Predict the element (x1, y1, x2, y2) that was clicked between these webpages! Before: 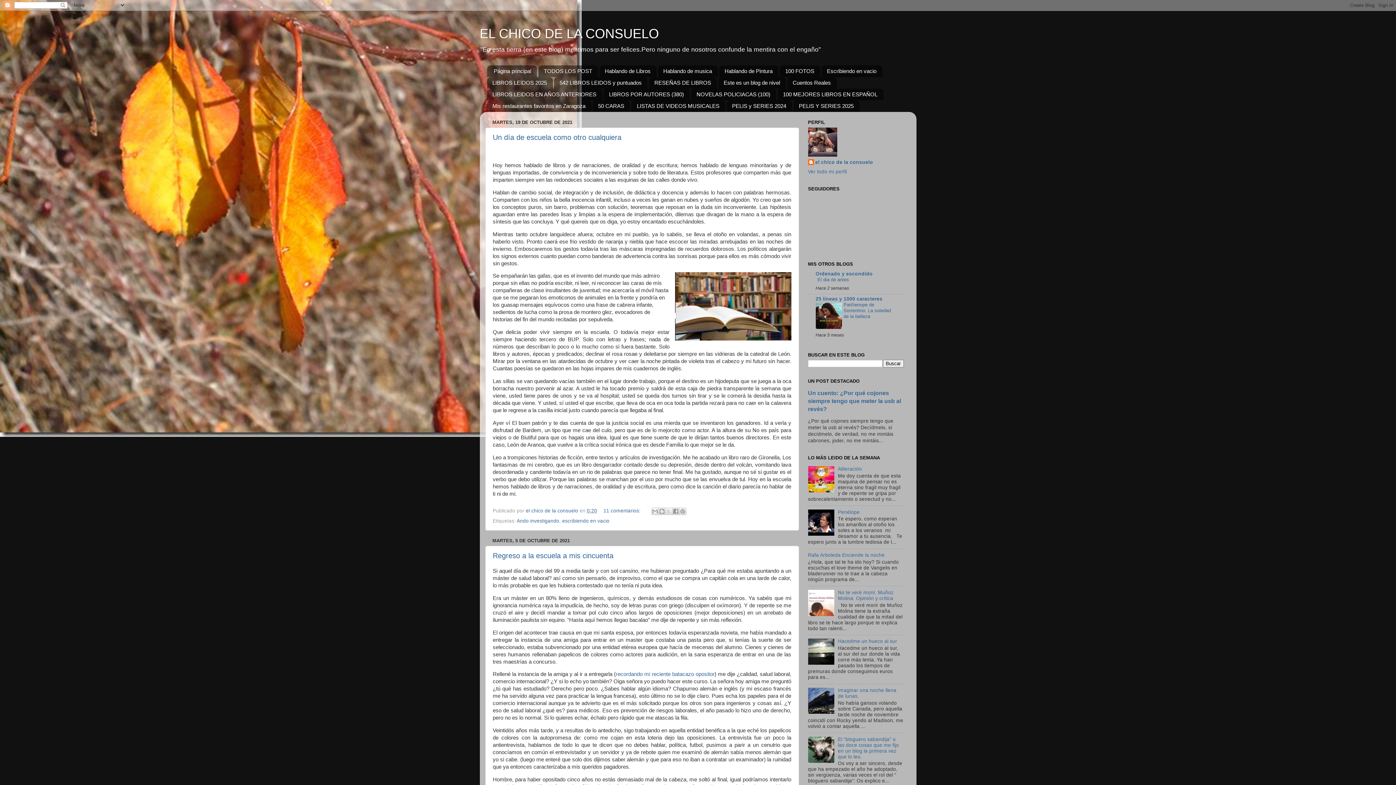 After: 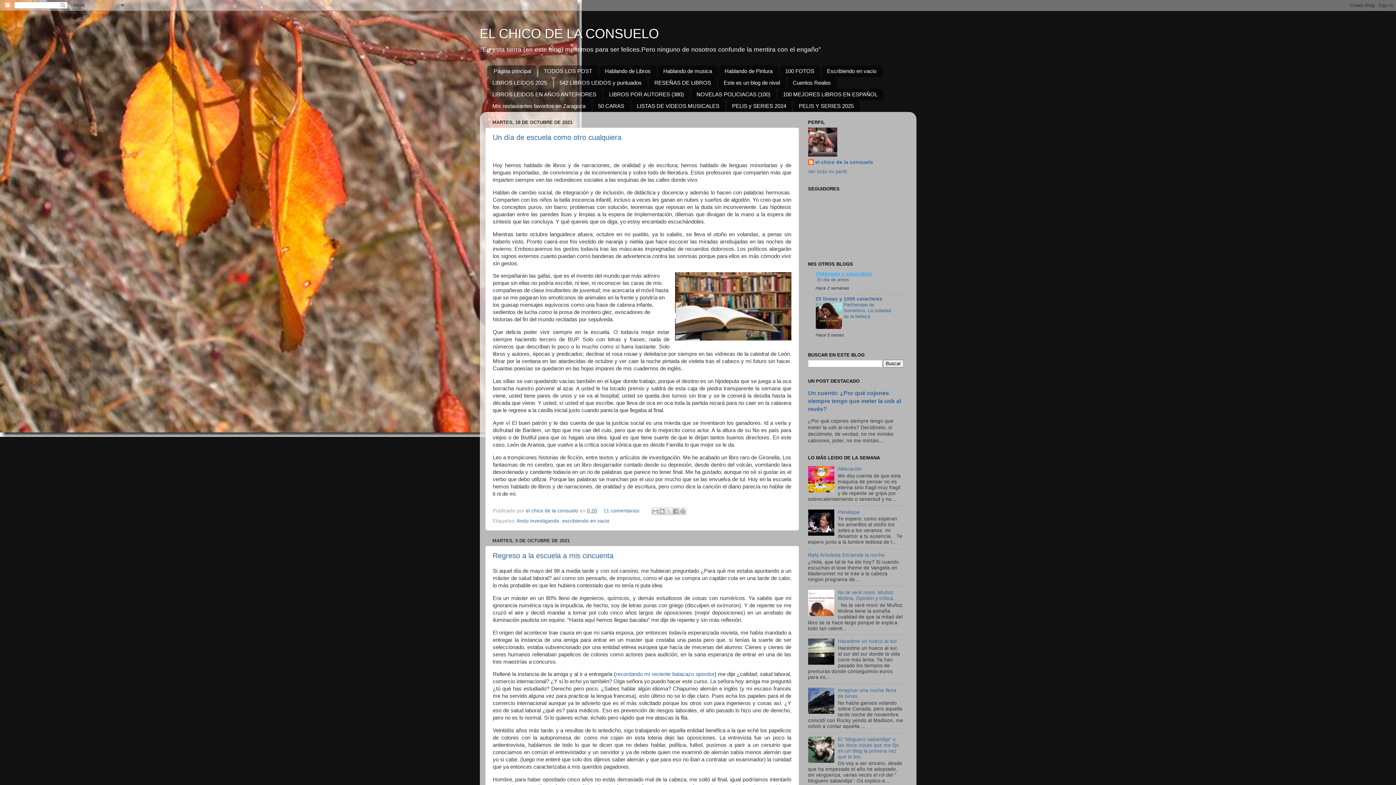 Action: label: Ordenado y escondido bbox: (815, 271, 872, 276)